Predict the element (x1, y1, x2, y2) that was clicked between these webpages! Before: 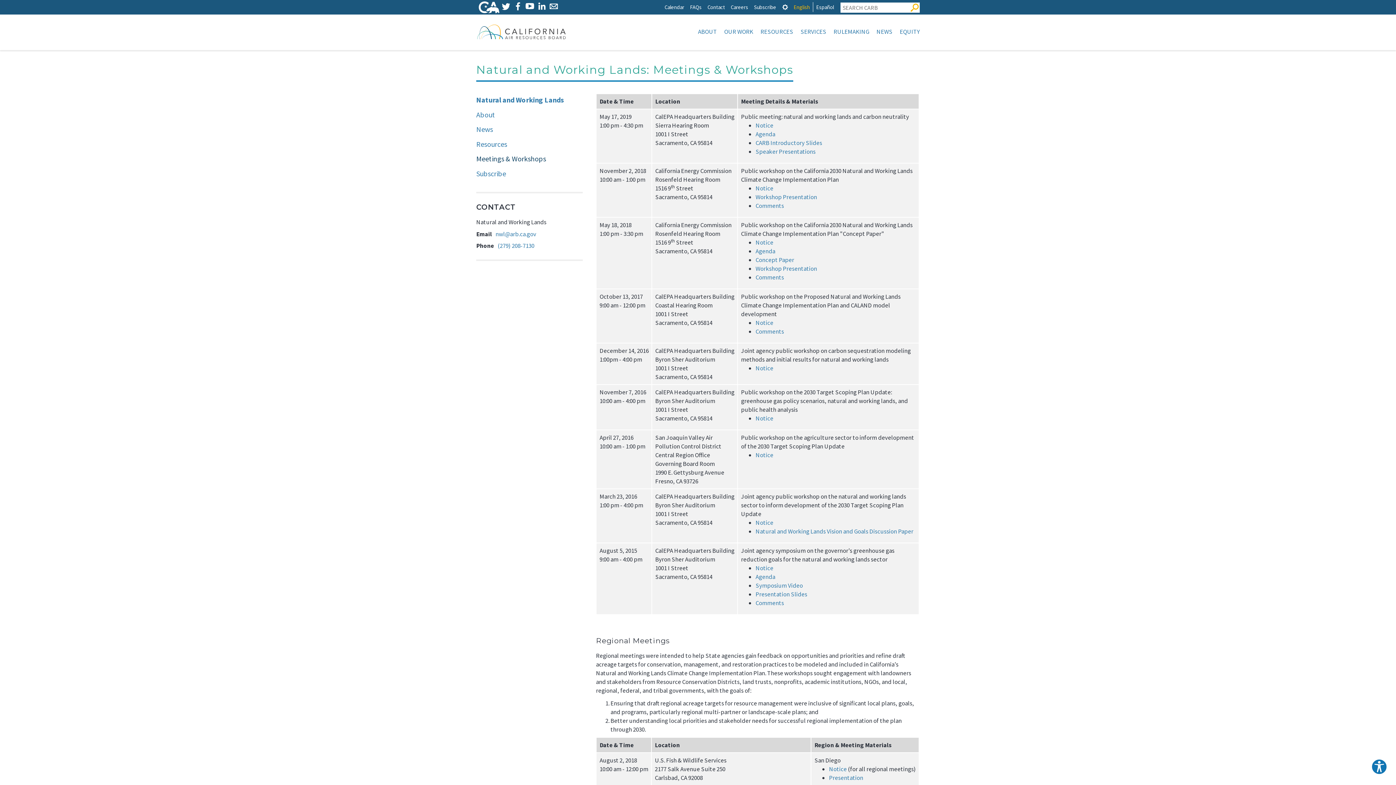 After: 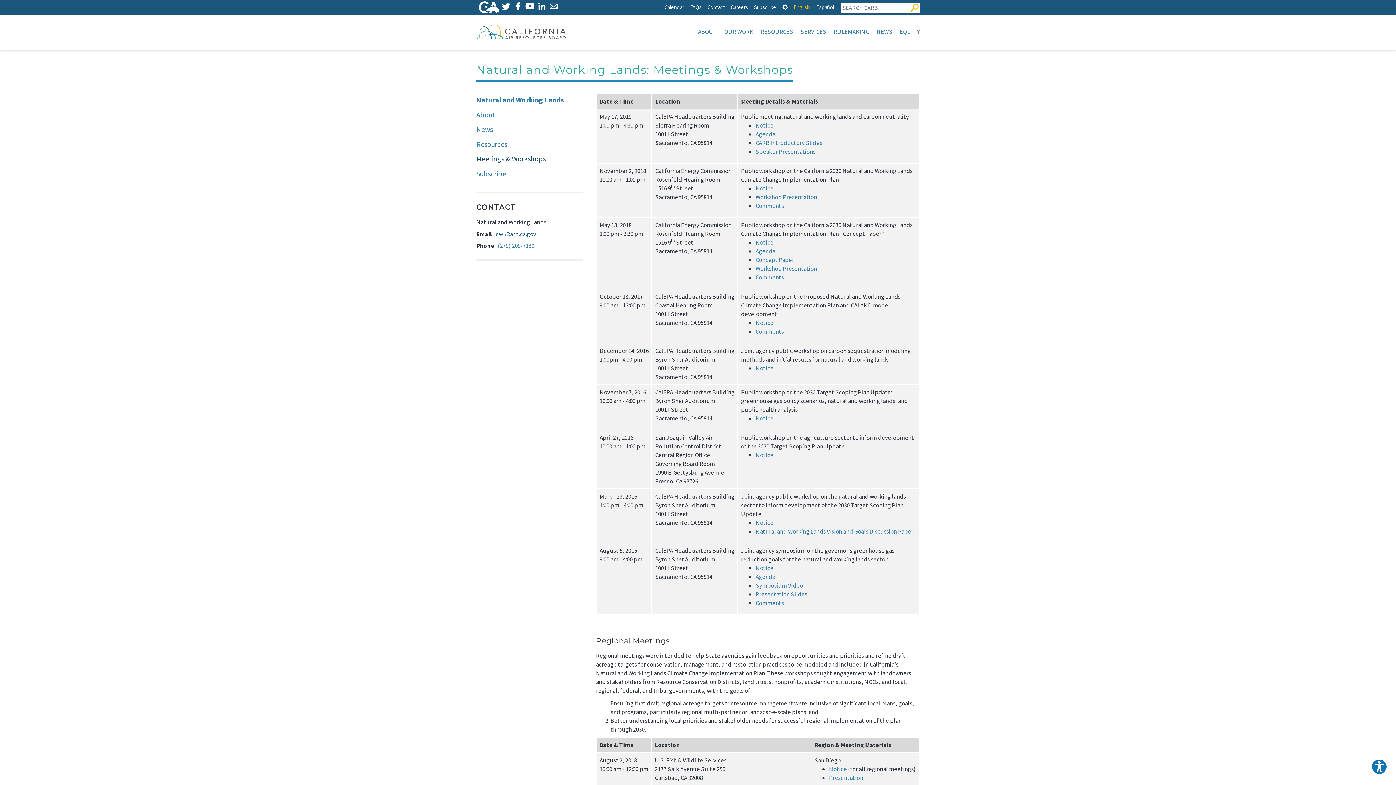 Action: label: nwl@arb.ca.gov bbox: (495, 230, 536, 238)